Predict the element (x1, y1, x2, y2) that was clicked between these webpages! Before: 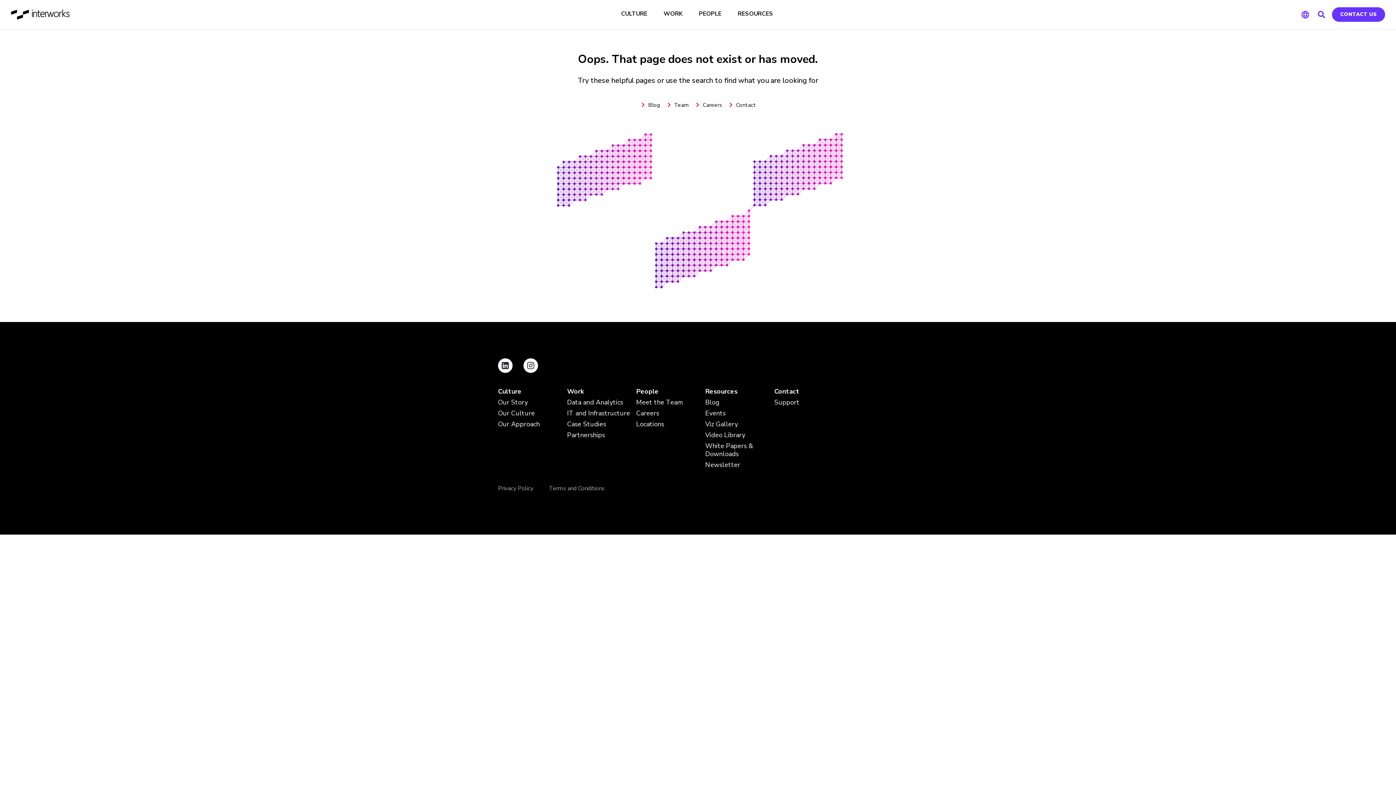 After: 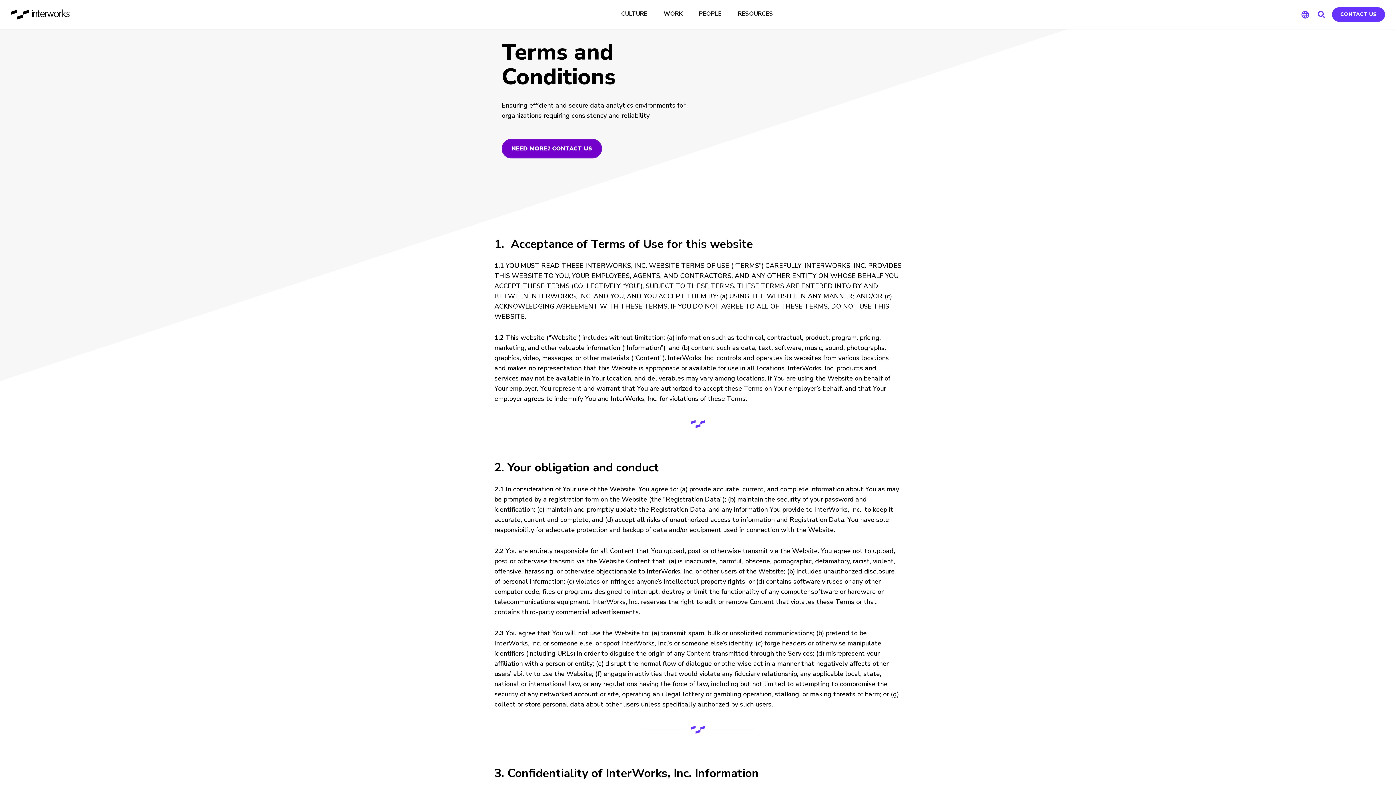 Action: bbox: (549, 484, 604, 492) label: Terms and Conditions